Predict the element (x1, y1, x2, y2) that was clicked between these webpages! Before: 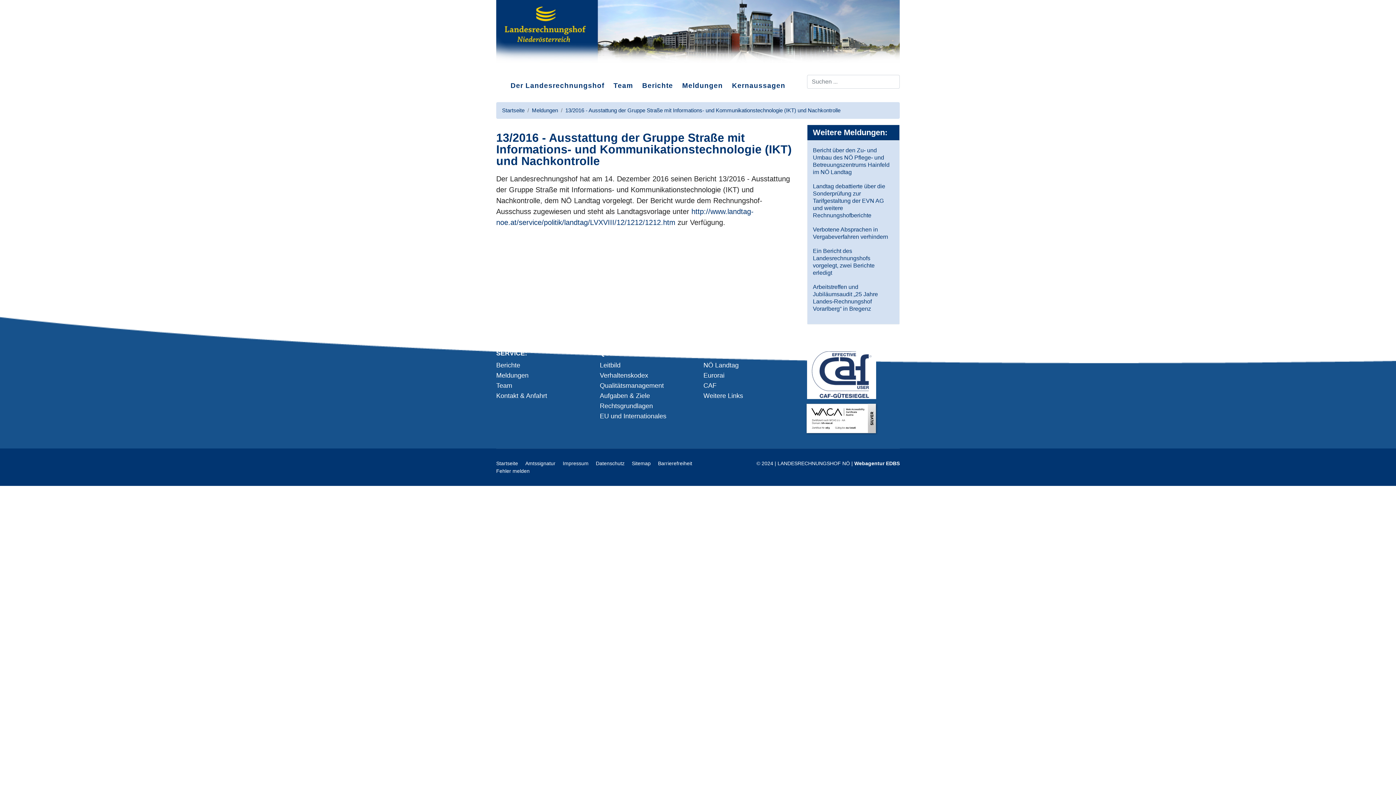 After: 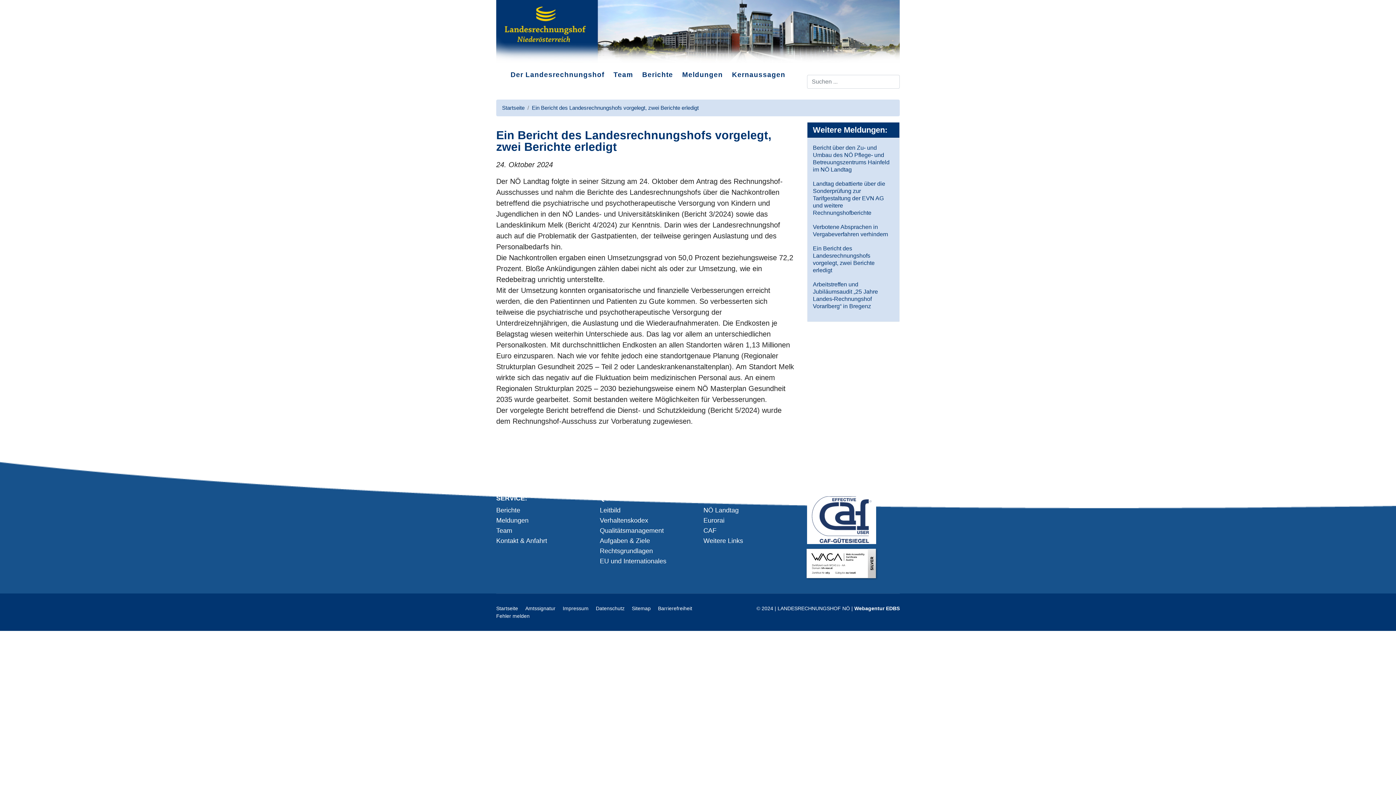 Action: bbox: (813, 246, 894, 277) label: Ein Bericht des Landesrechnungshofs vorgelegt, zwei Berichte erledigt